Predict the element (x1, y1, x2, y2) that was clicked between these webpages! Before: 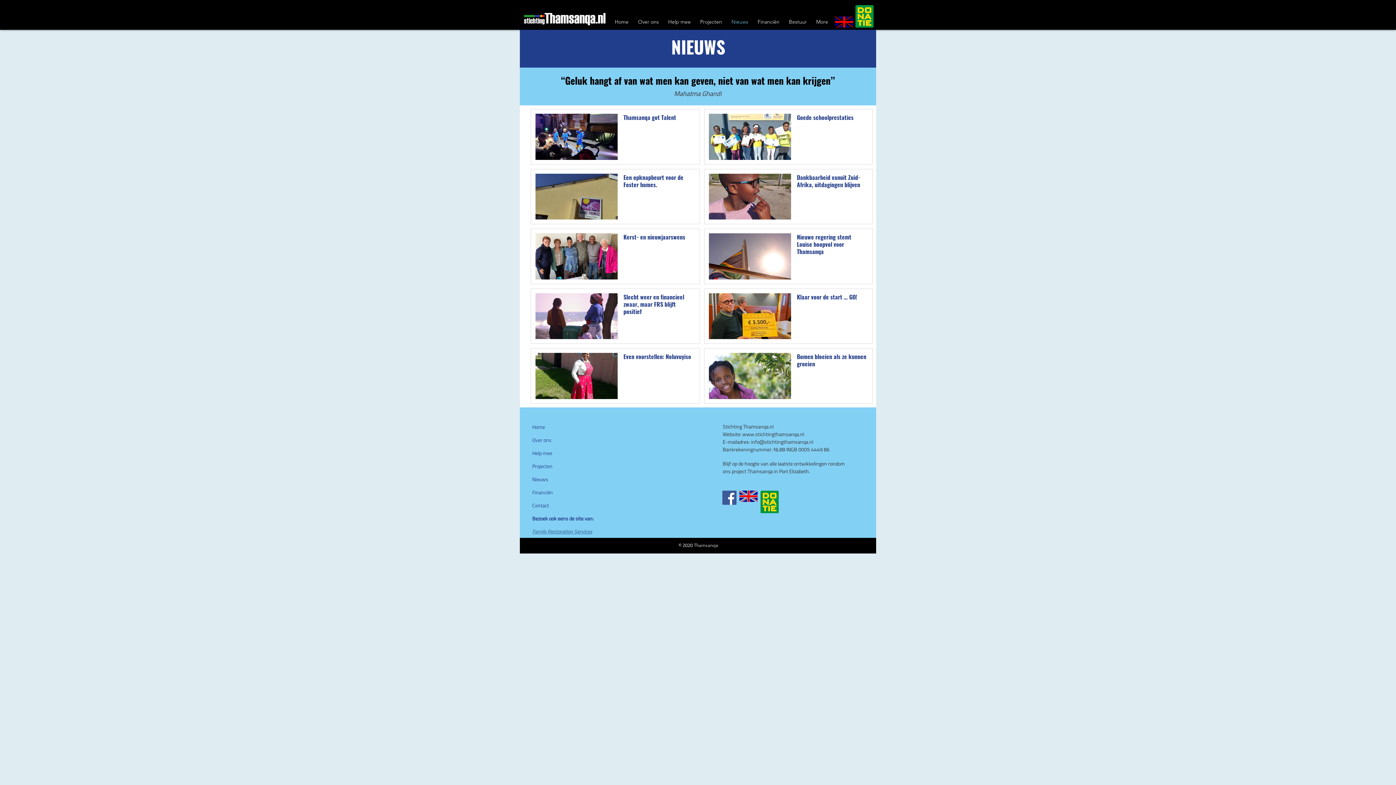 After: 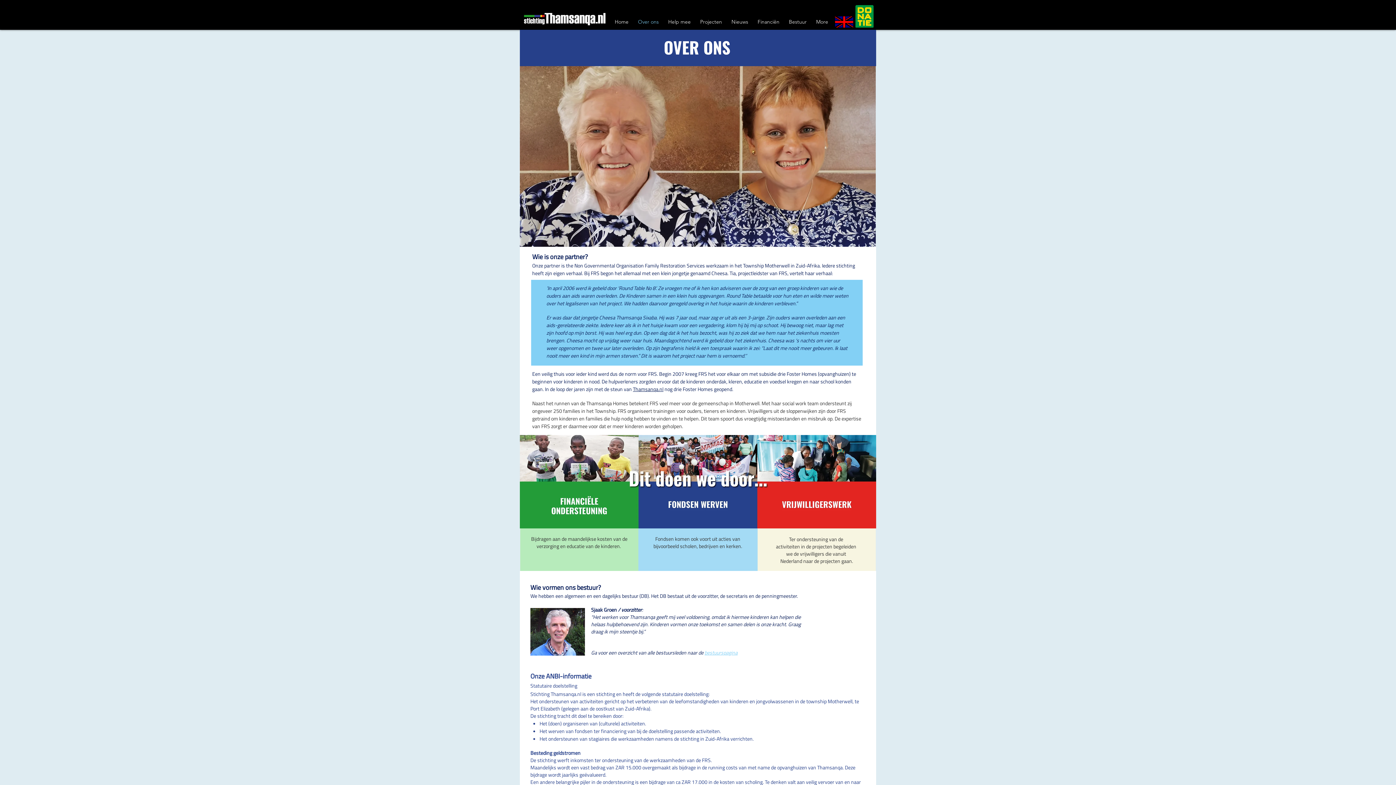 Action: bbox: (633, 9, 663, 27) label: Over ons